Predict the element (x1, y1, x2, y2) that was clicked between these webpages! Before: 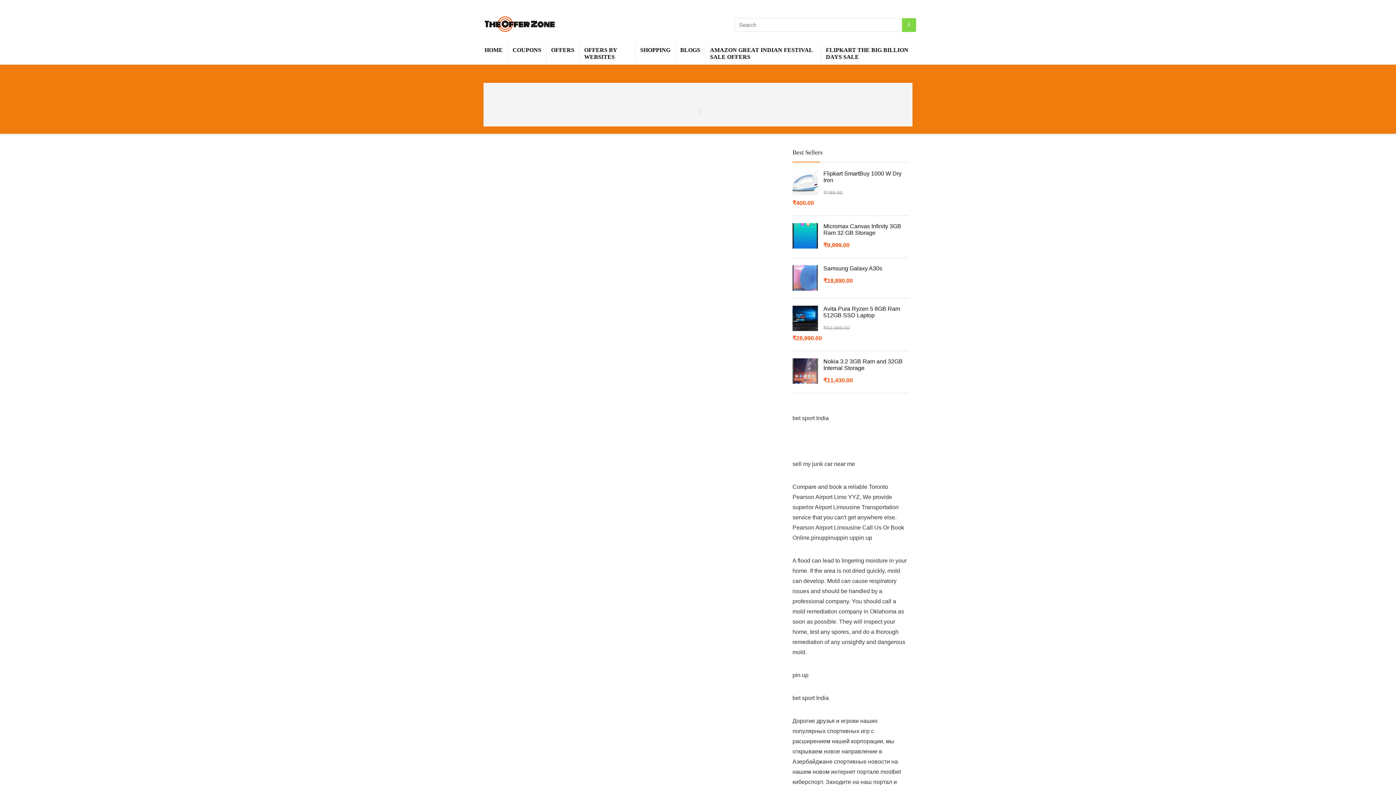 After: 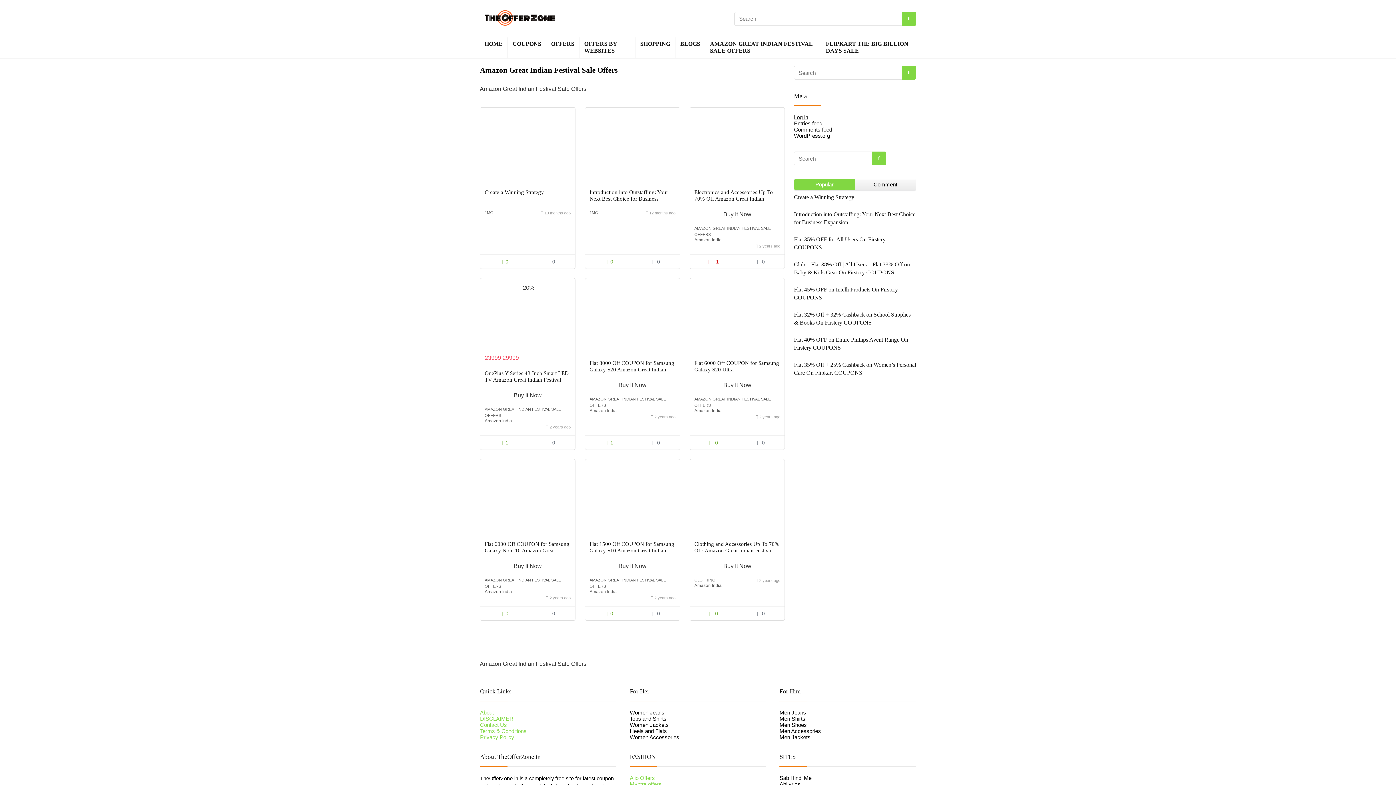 Action: label: AMAZON GREAT INDIAN FESTIVAL SALE OFFERS bbox: (705, 43, 820, 64)